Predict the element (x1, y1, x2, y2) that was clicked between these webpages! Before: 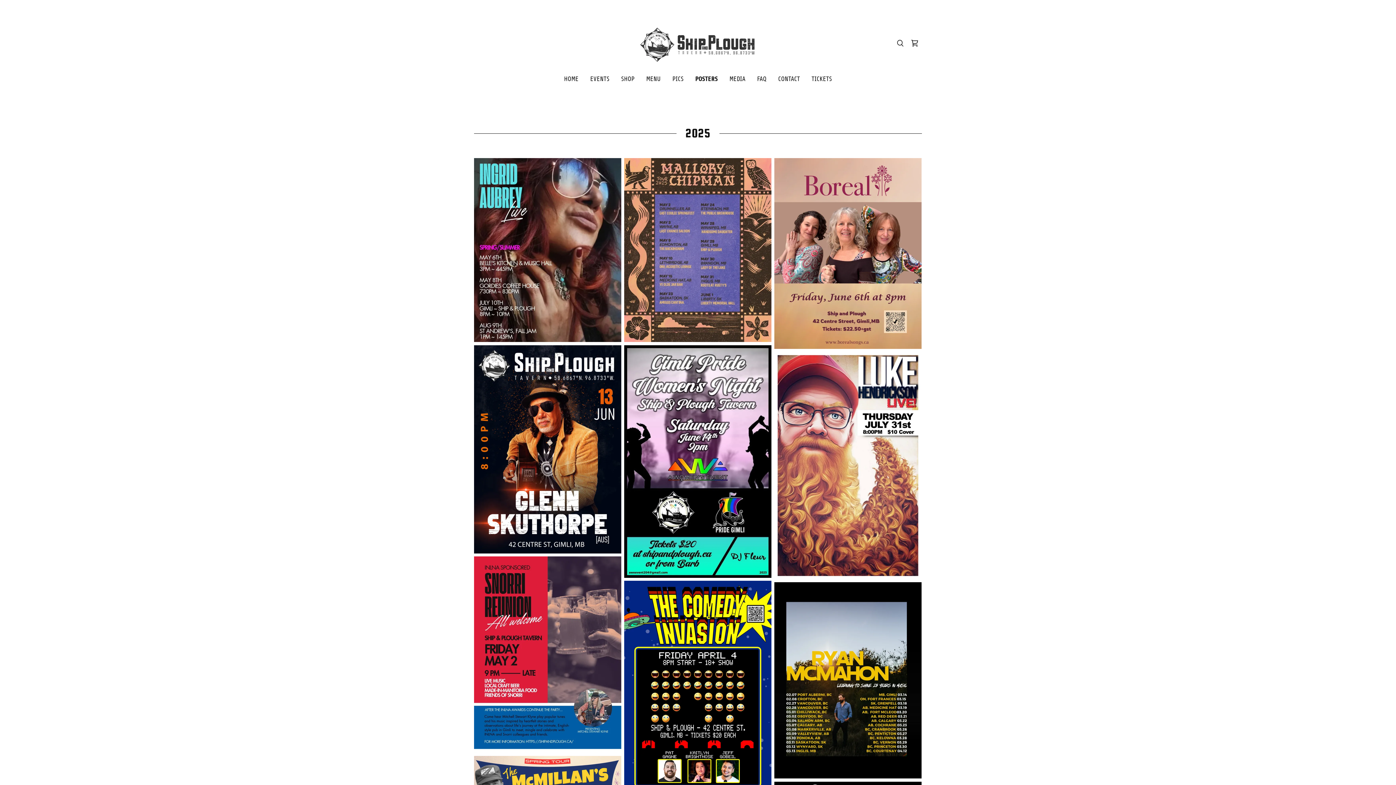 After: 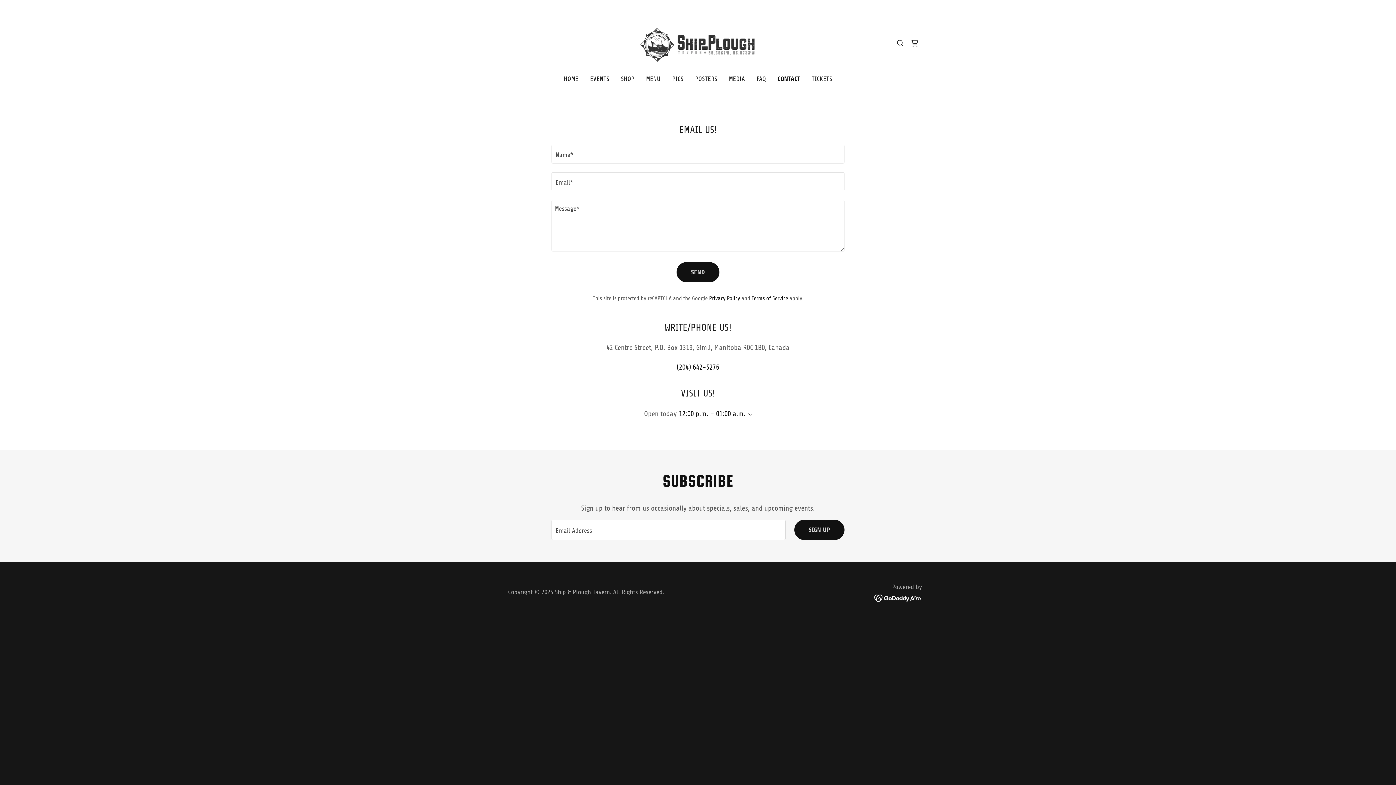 Action: label: CONTACT bbox: (776, 72, 802, 85)